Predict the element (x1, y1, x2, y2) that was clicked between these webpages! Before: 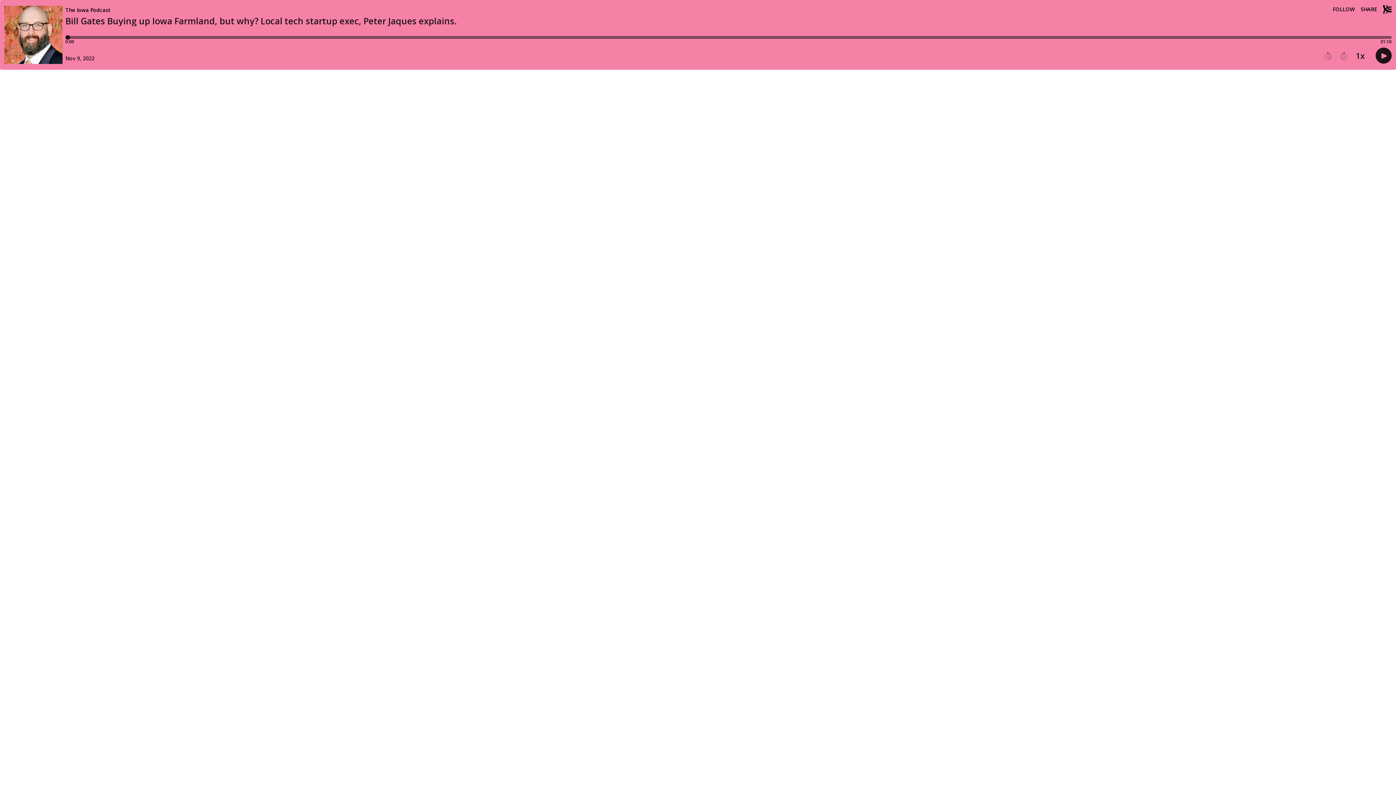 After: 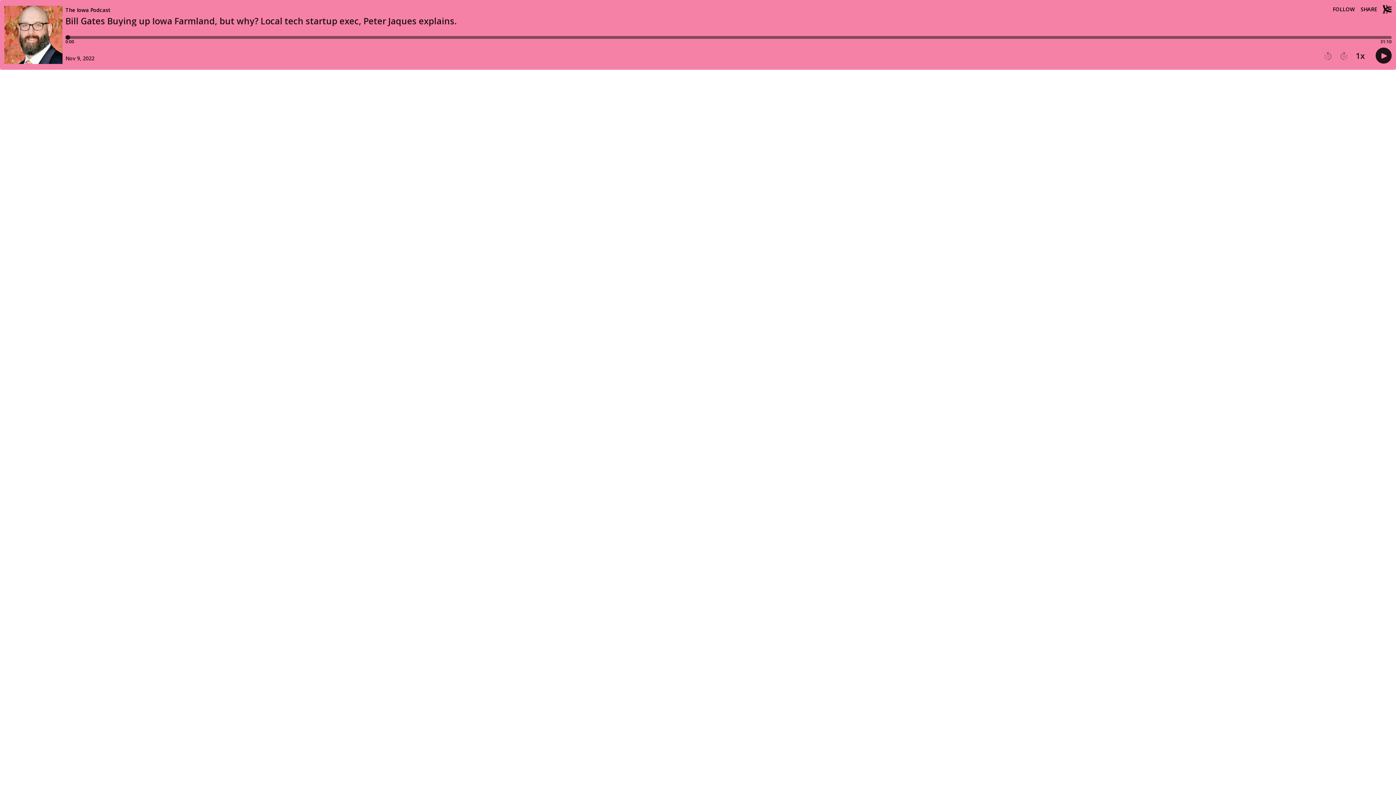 Action: label: Play next episode bbox: (1340, 51, 1348, 60)